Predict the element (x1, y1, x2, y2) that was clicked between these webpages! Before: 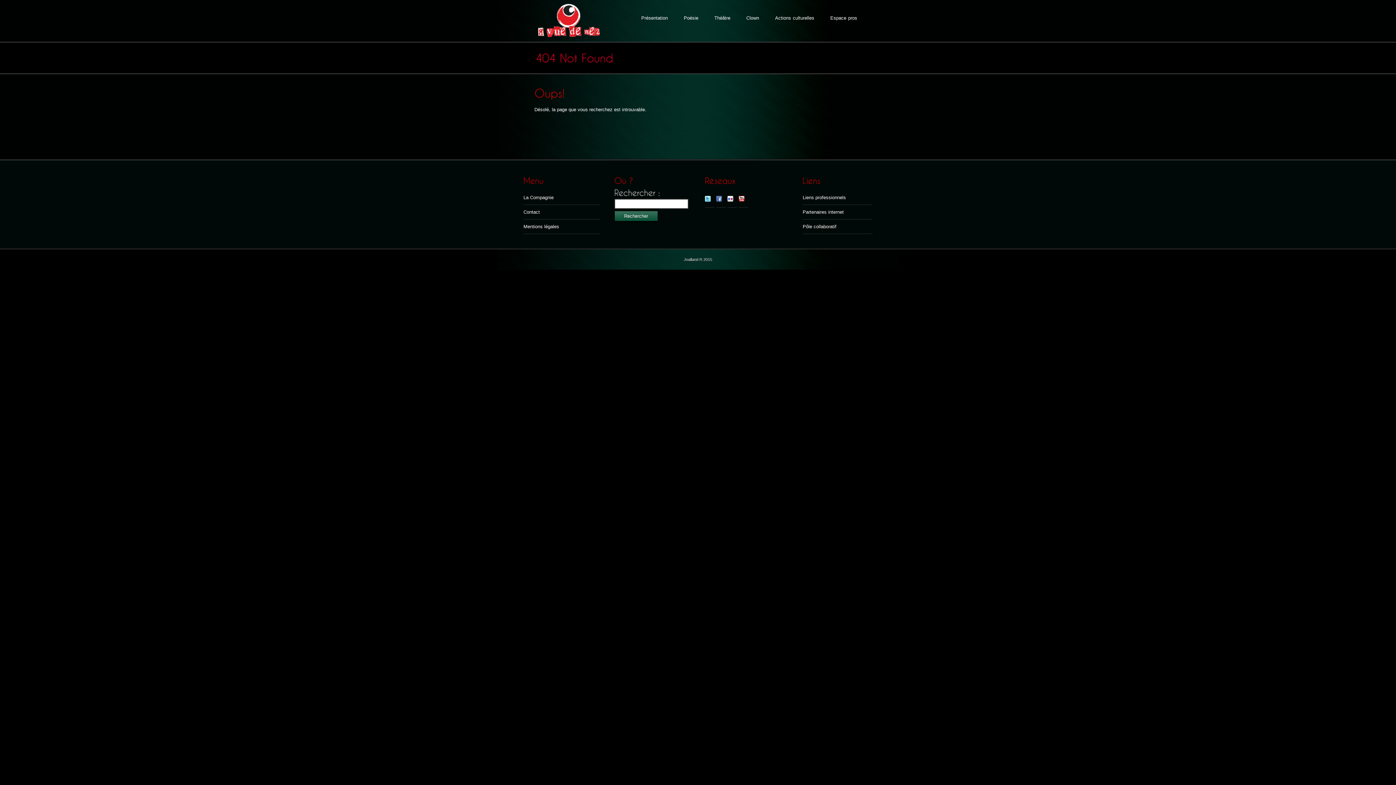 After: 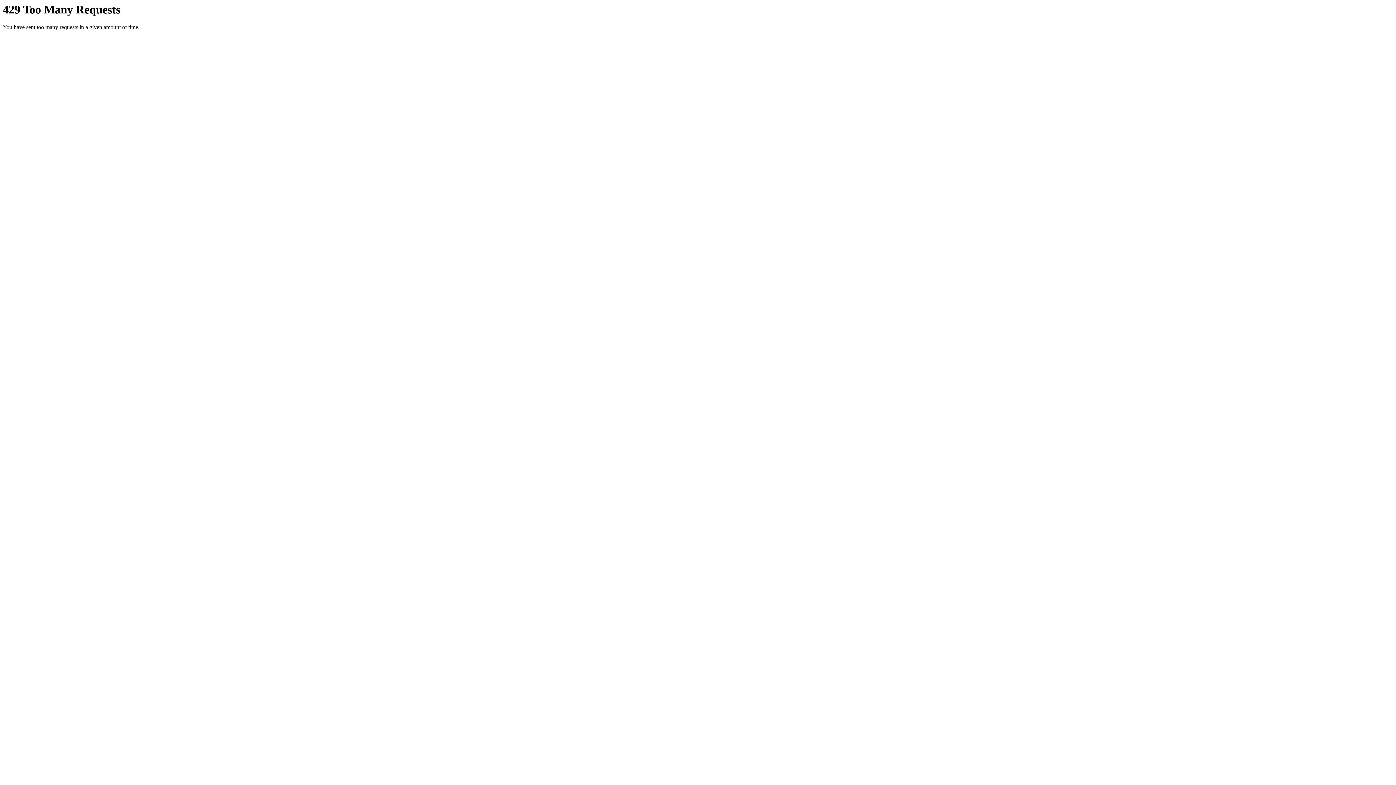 Action: bbox: (727, 197, 733, 202)